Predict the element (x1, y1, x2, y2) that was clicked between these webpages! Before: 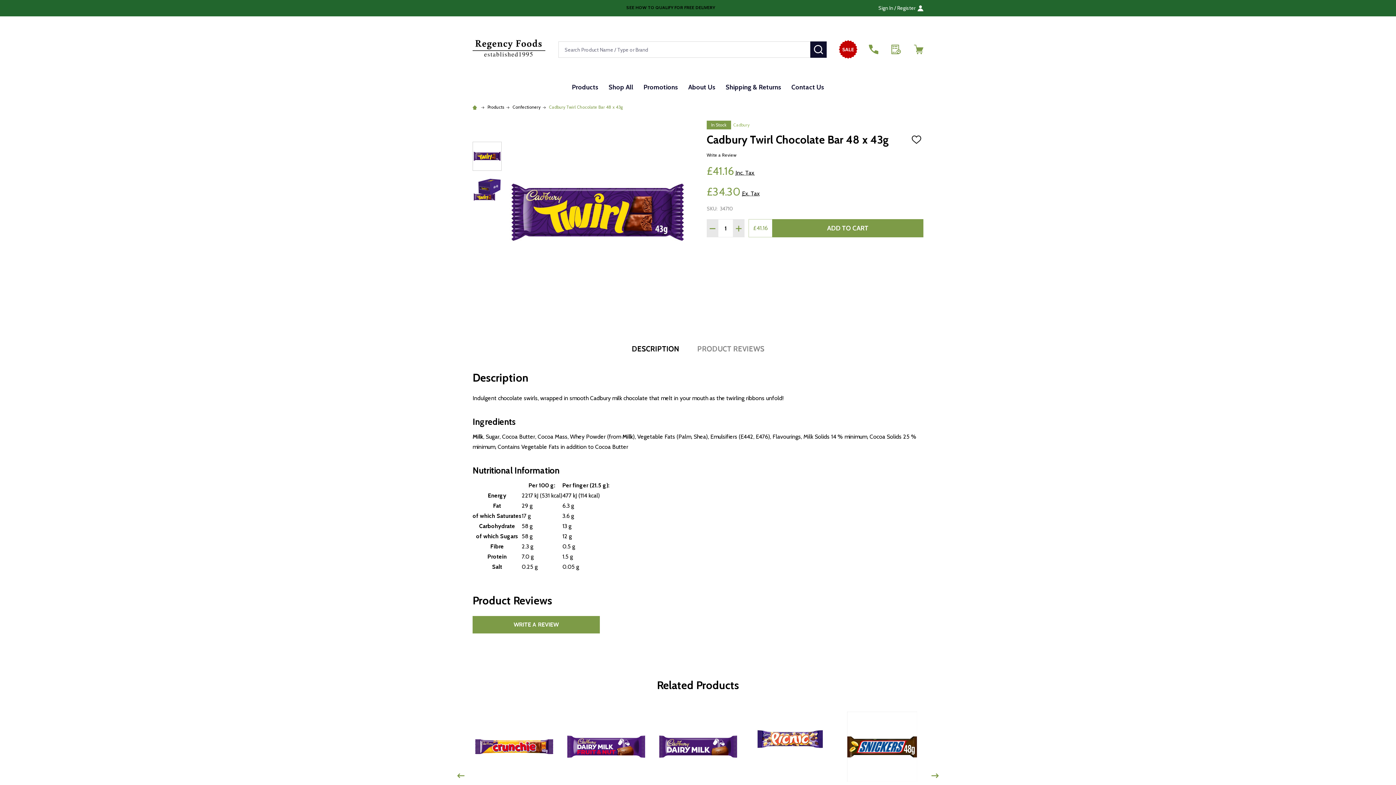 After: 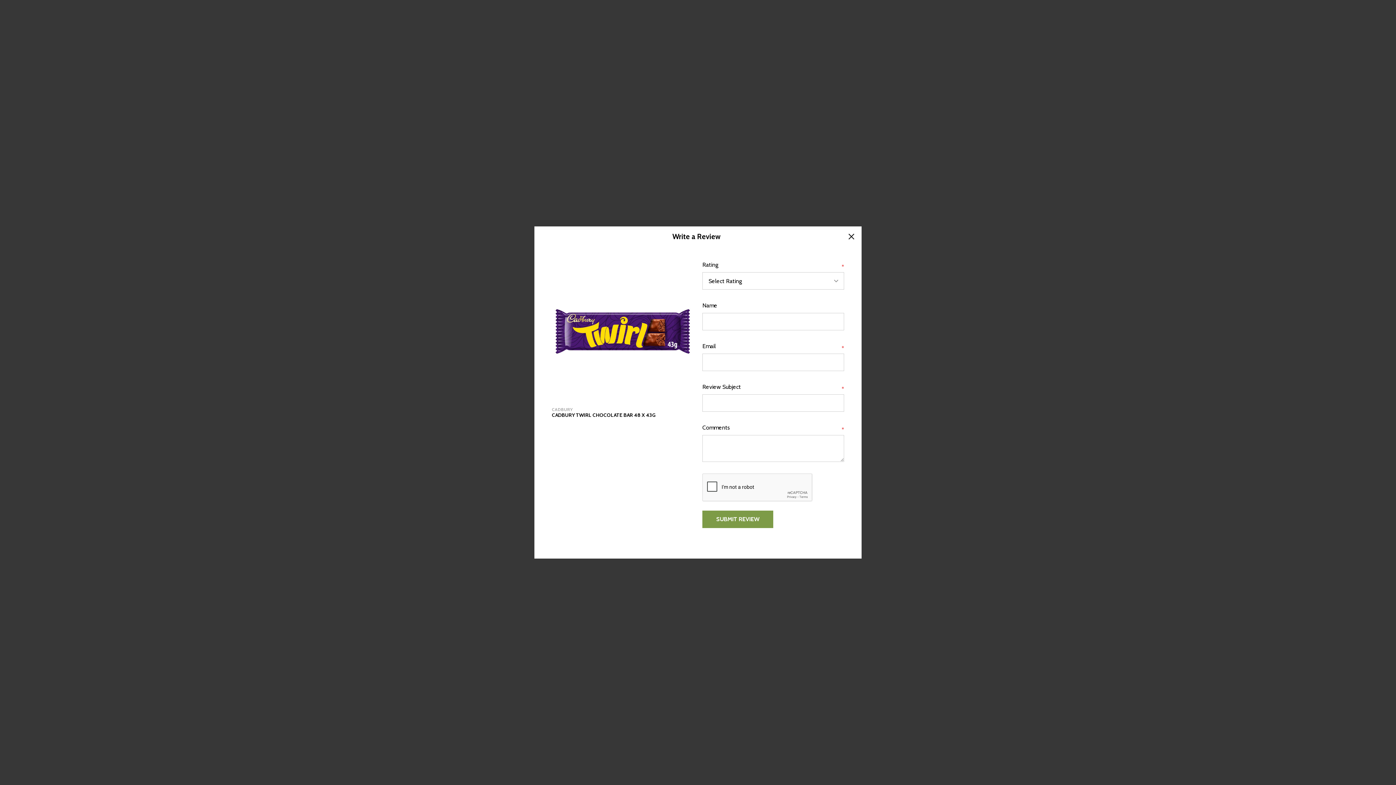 Action: label: WRITE A REVIEW bbox: (472, 616, 600, 633)